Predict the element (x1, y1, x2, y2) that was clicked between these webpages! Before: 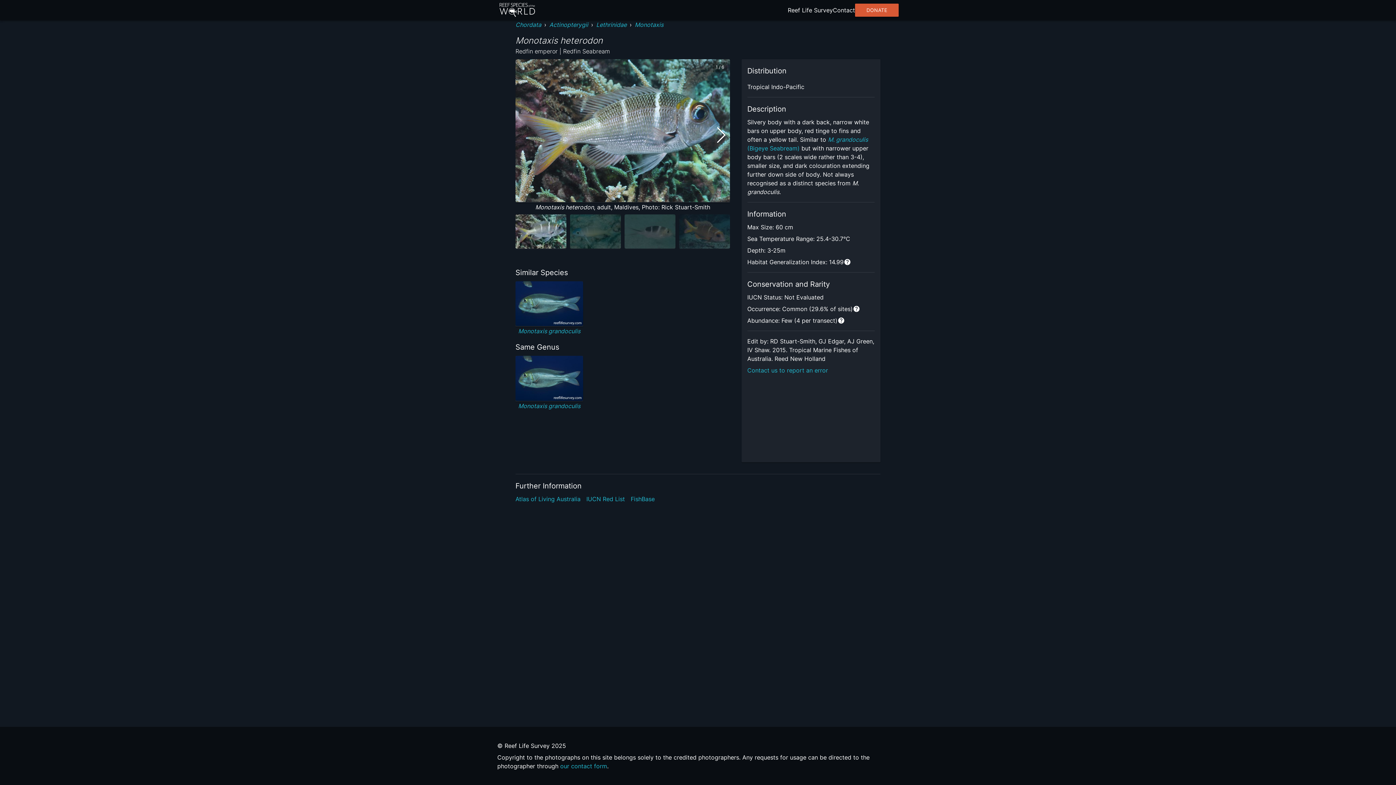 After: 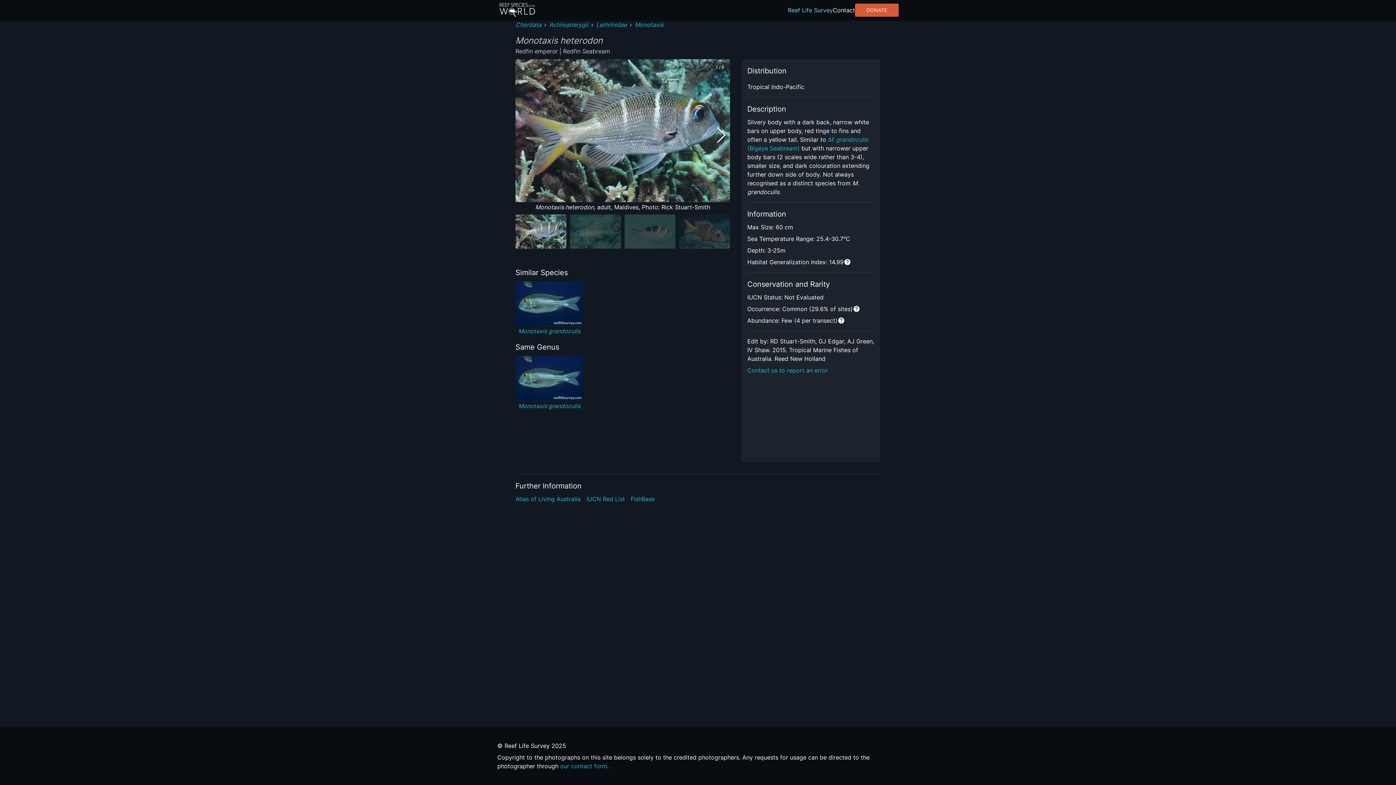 Action: label: Reef Life Survey bbox: (788, 5, 833, 14)